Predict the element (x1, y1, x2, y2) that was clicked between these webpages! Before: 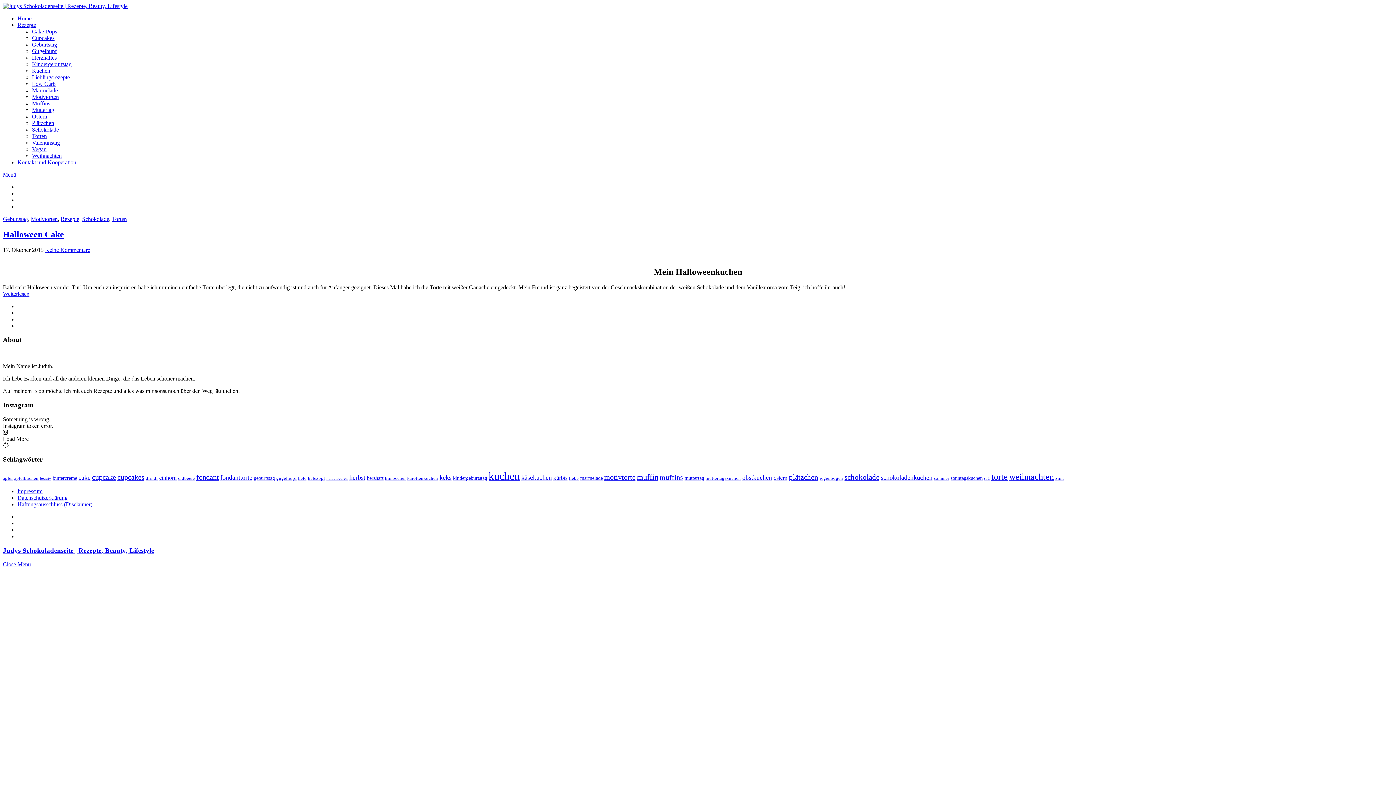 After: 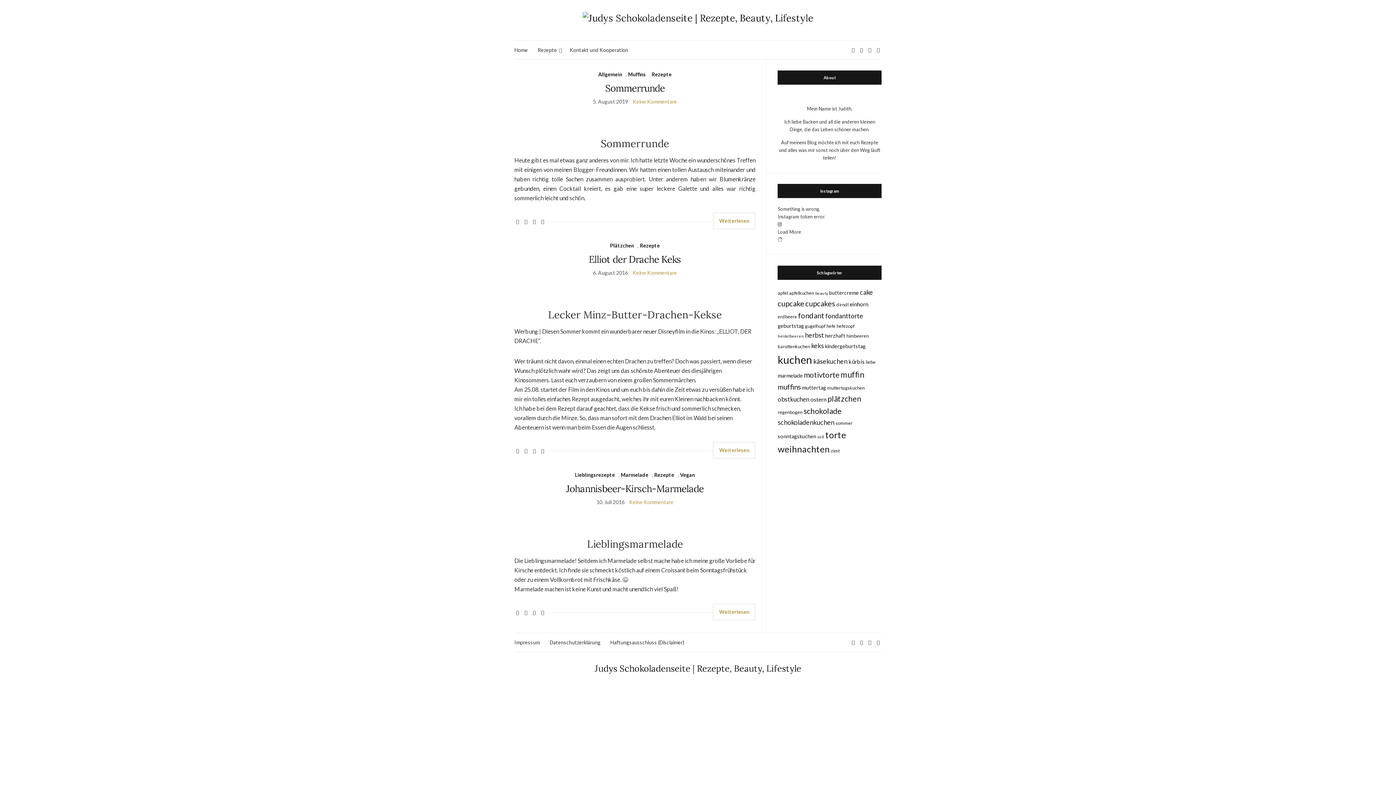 Action: bbox: (934, 475, 949, 481) label: sommer (3 Einträge)